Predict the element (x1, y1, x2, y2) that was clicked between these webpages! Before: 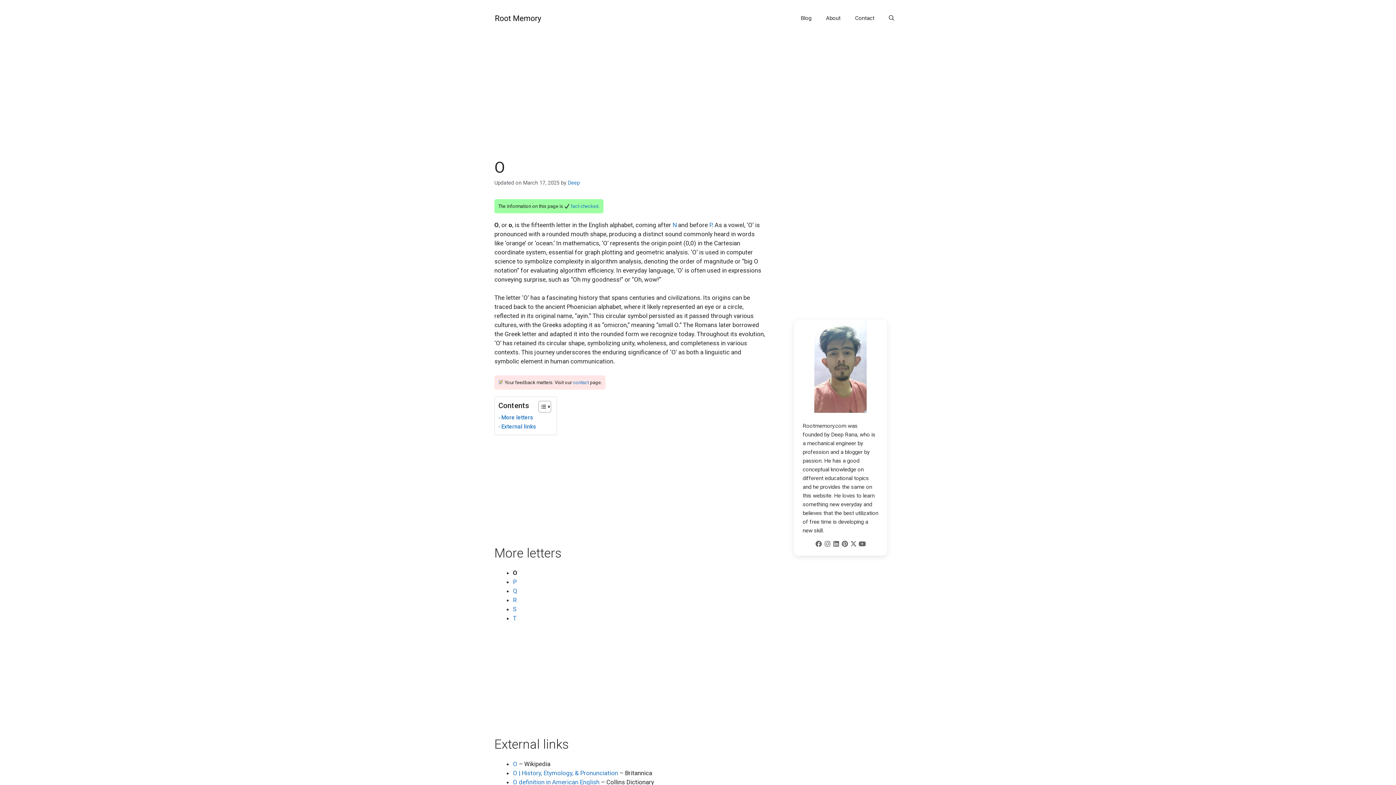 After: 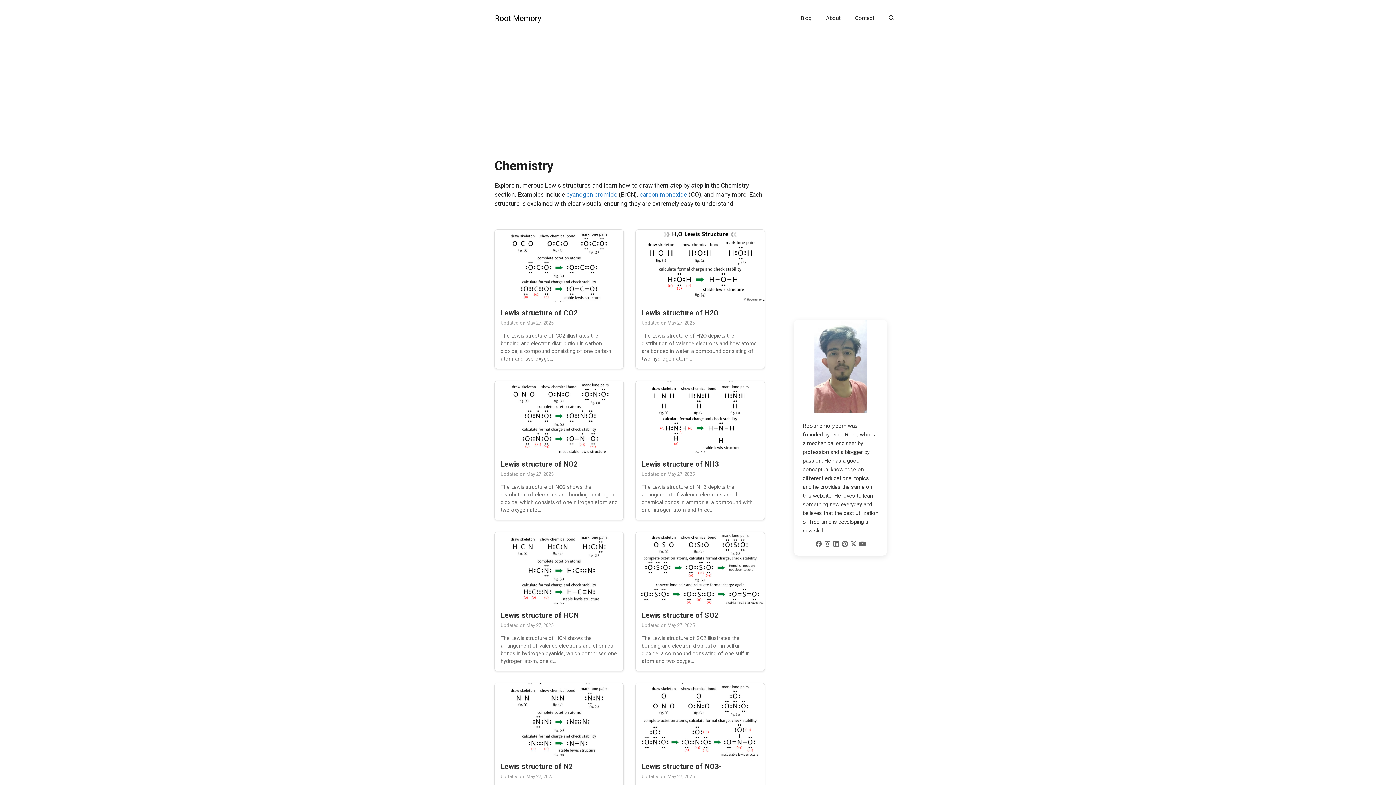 Action: bbox: (494, 14, 541, 21)